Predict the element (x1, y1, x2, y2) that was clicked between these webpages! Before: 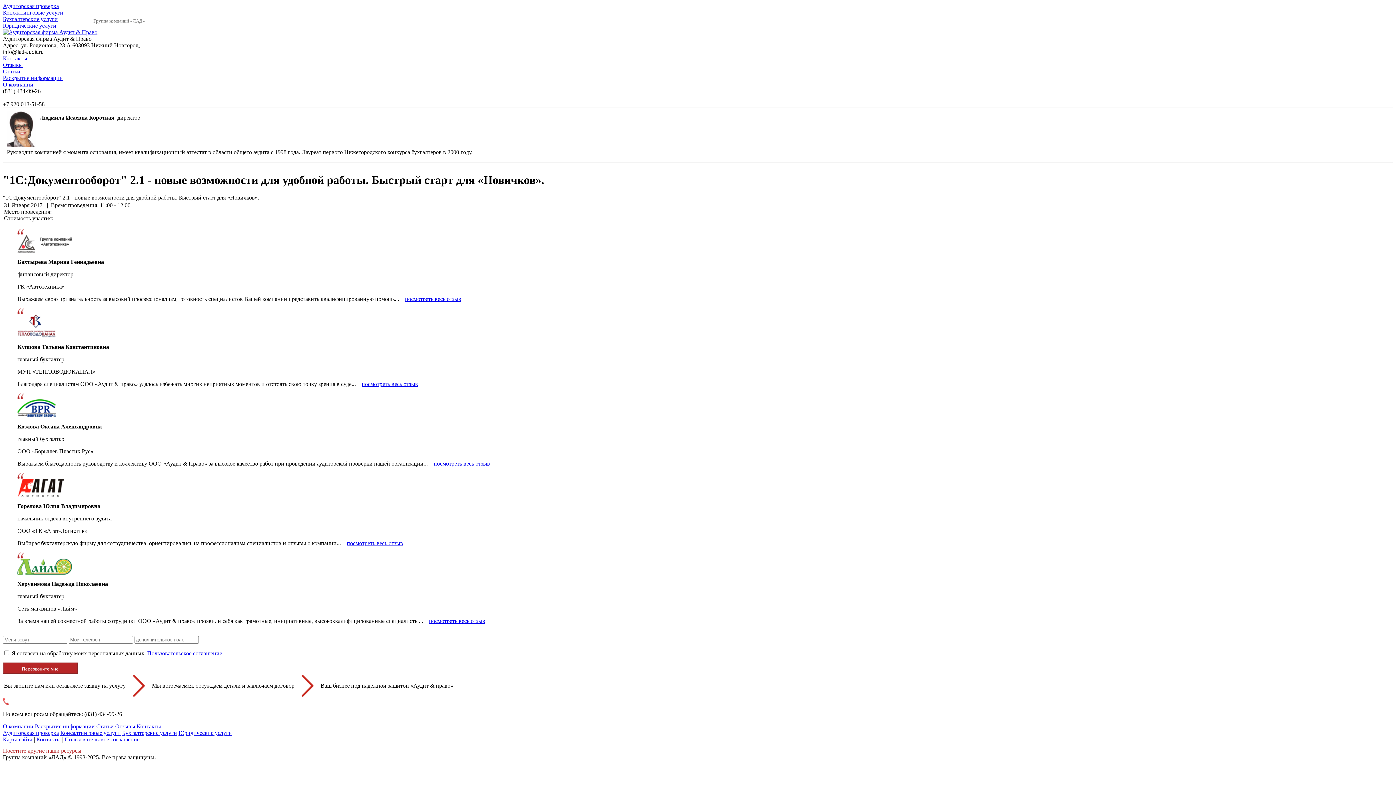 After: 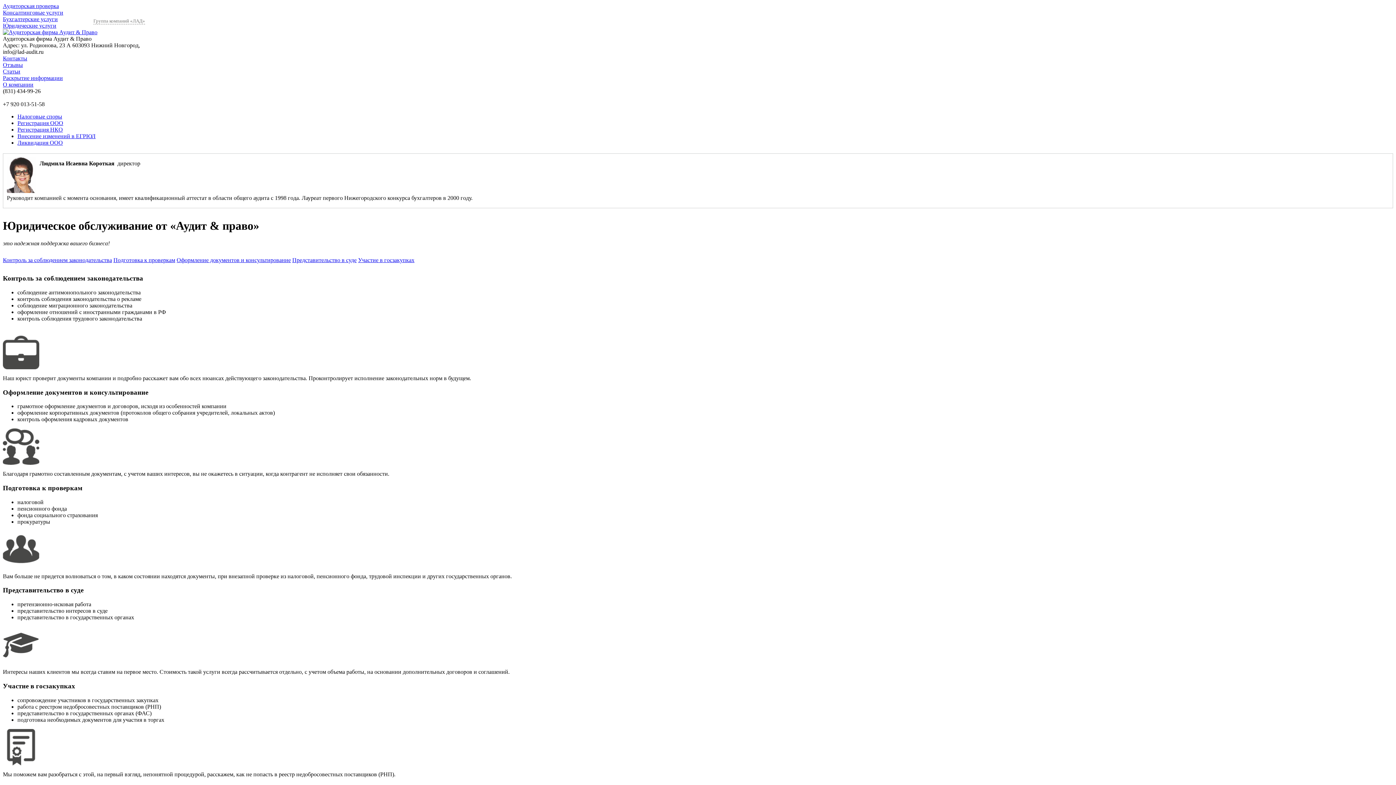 Action: bbox: (2, 22, 56, 28) label: Юридические услуги